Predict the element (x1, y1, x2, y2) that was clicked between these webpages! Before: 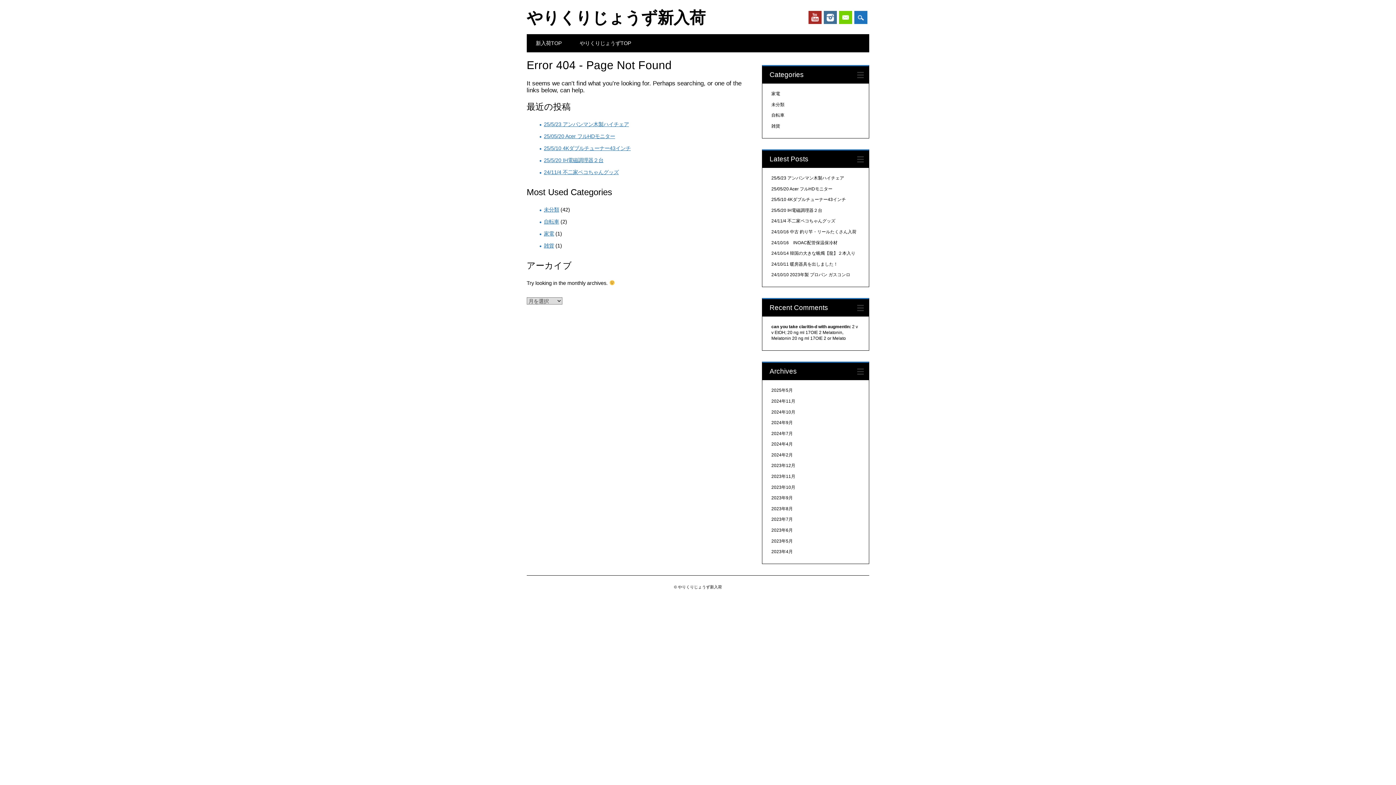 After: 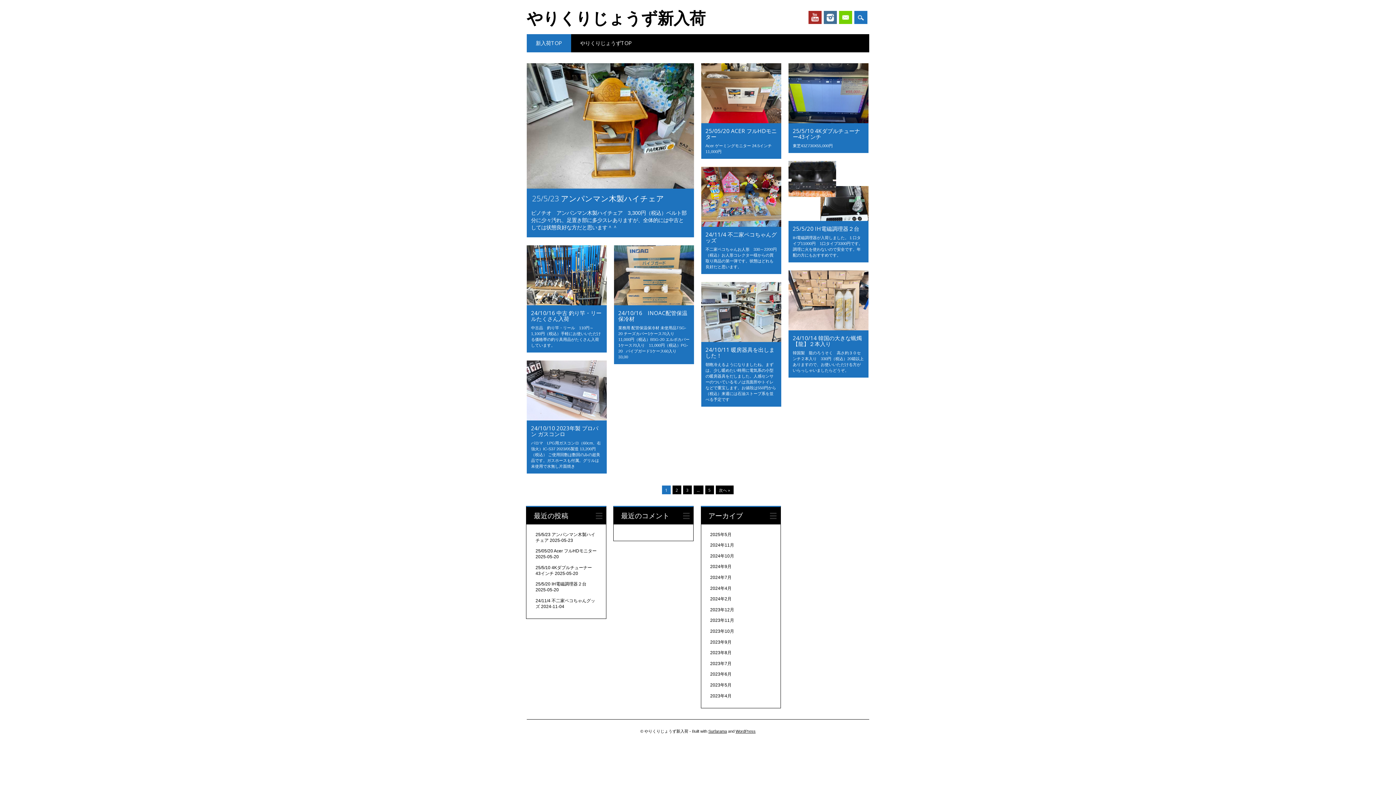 Action: bbox: (526, 34, 570, 52) label: 新入荷TOP